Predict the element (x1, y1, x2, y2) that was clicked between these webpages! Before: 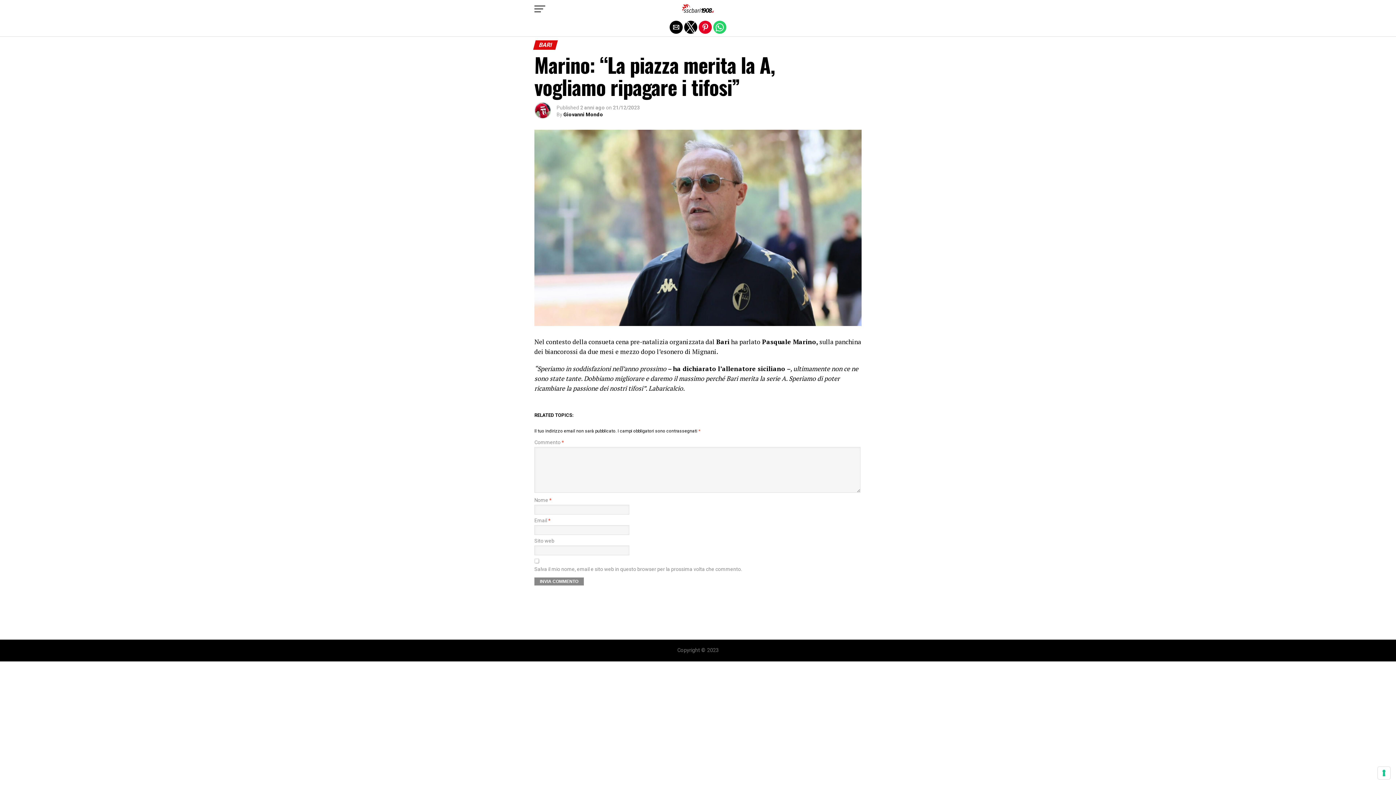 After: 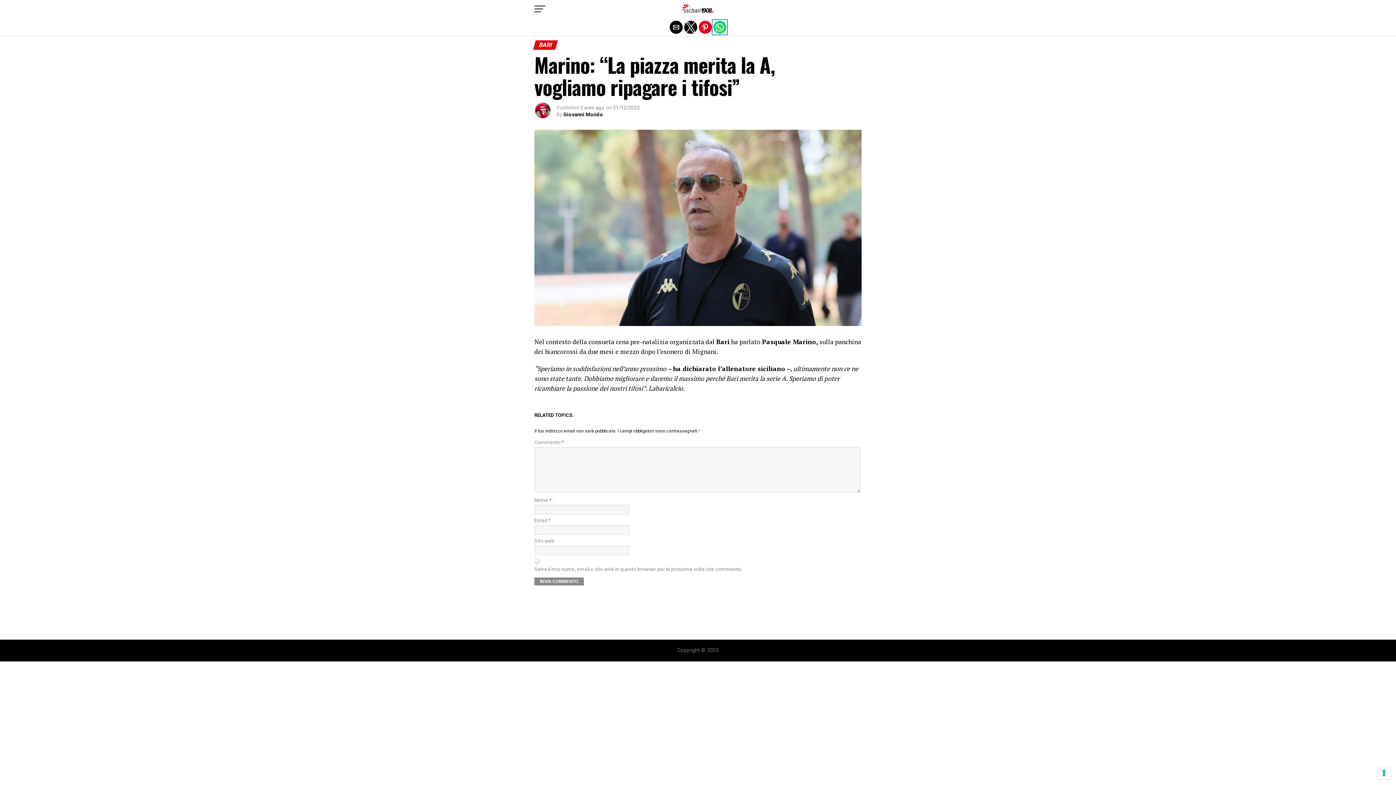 Action: label: Share by whatsapp bbox: (713, 20, 726, 33)